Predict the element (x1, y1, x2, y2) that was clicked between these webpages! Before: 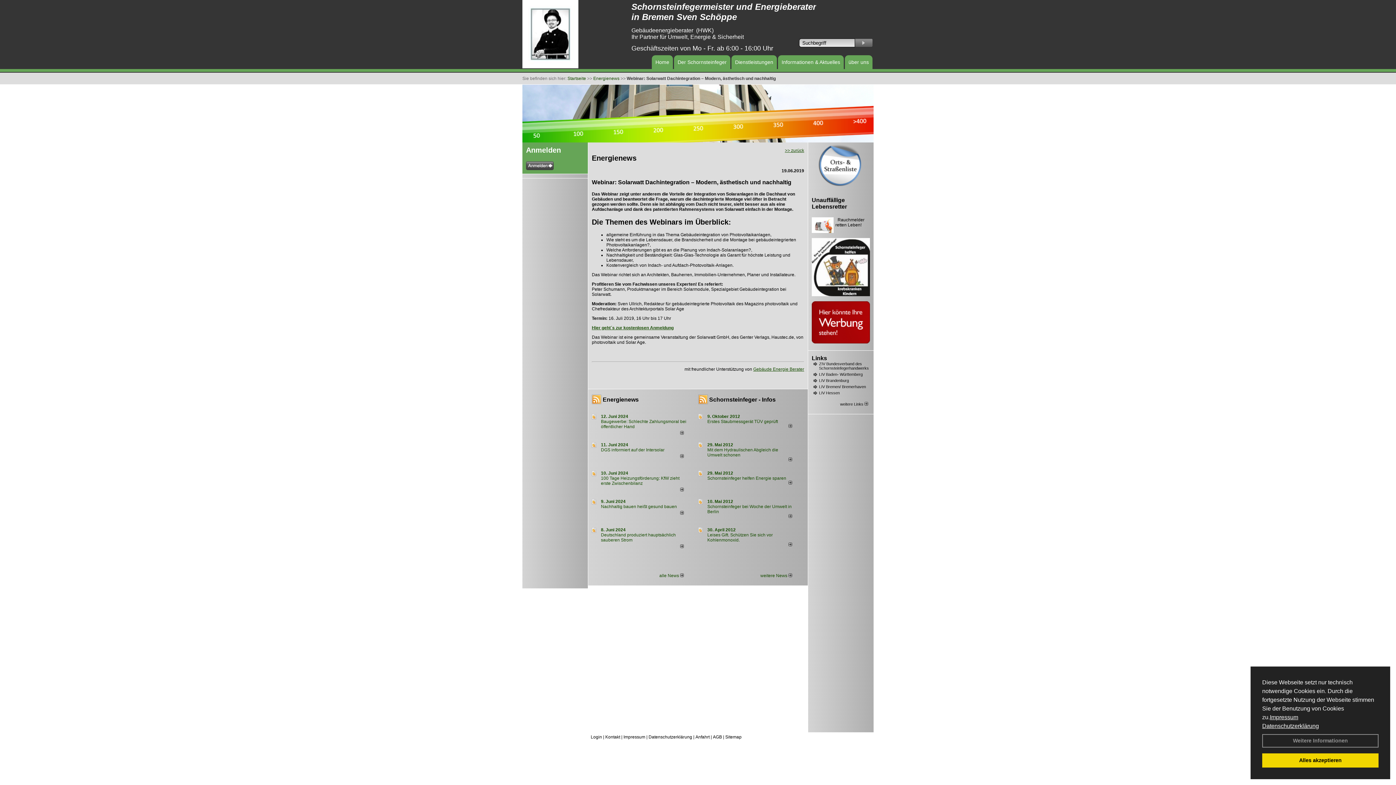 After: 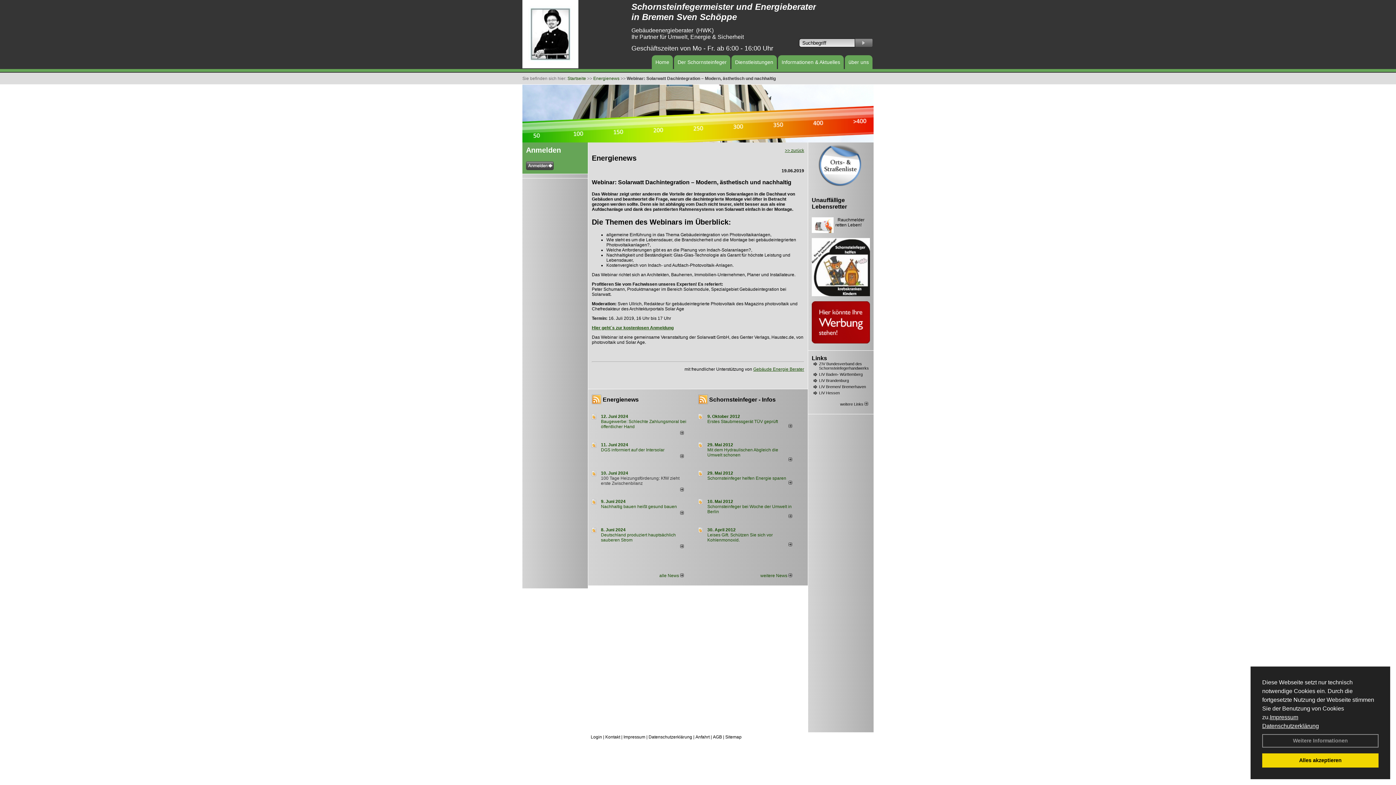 Action: label: 100 Tage Heizungsförderung: KfW zieht erste Zwischenbilanz bbox: (601, 476, 679, 486)